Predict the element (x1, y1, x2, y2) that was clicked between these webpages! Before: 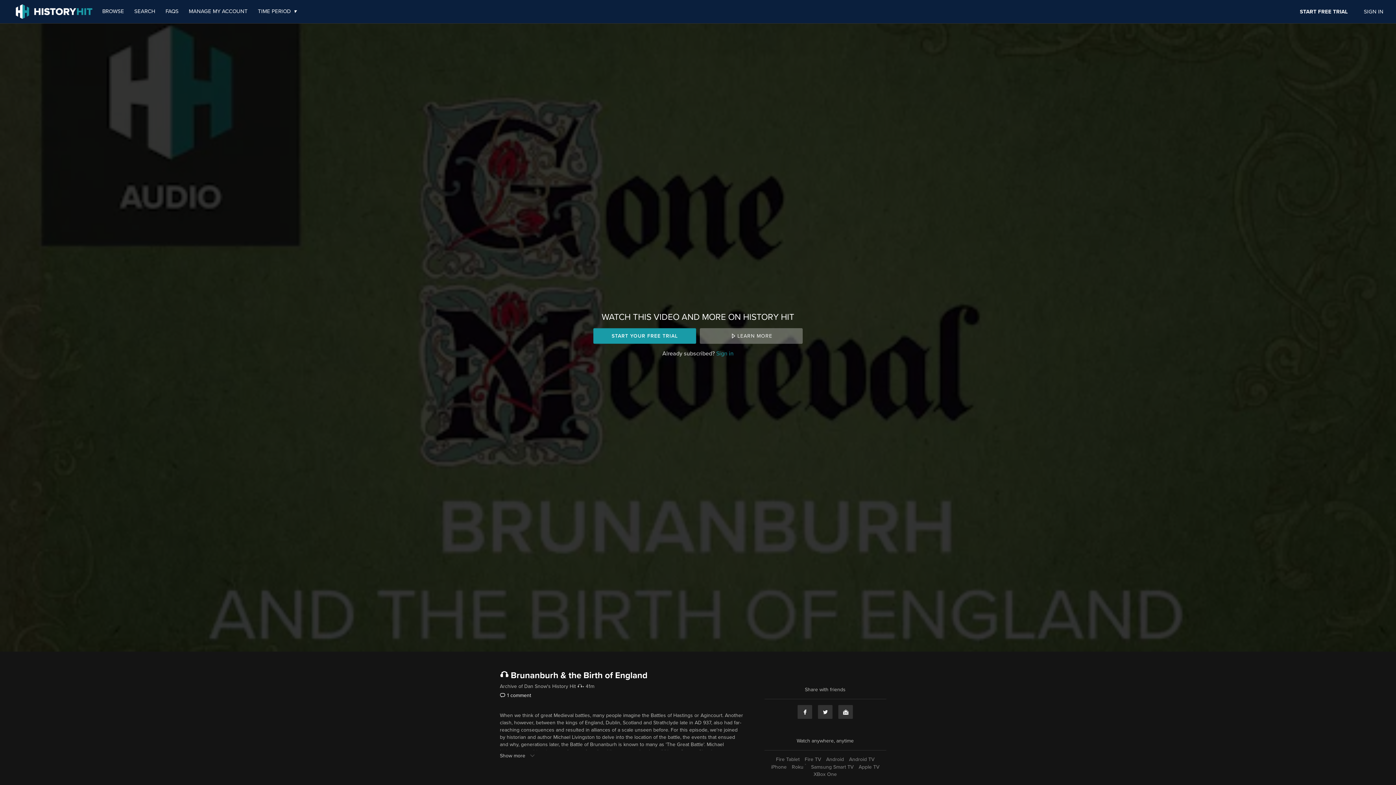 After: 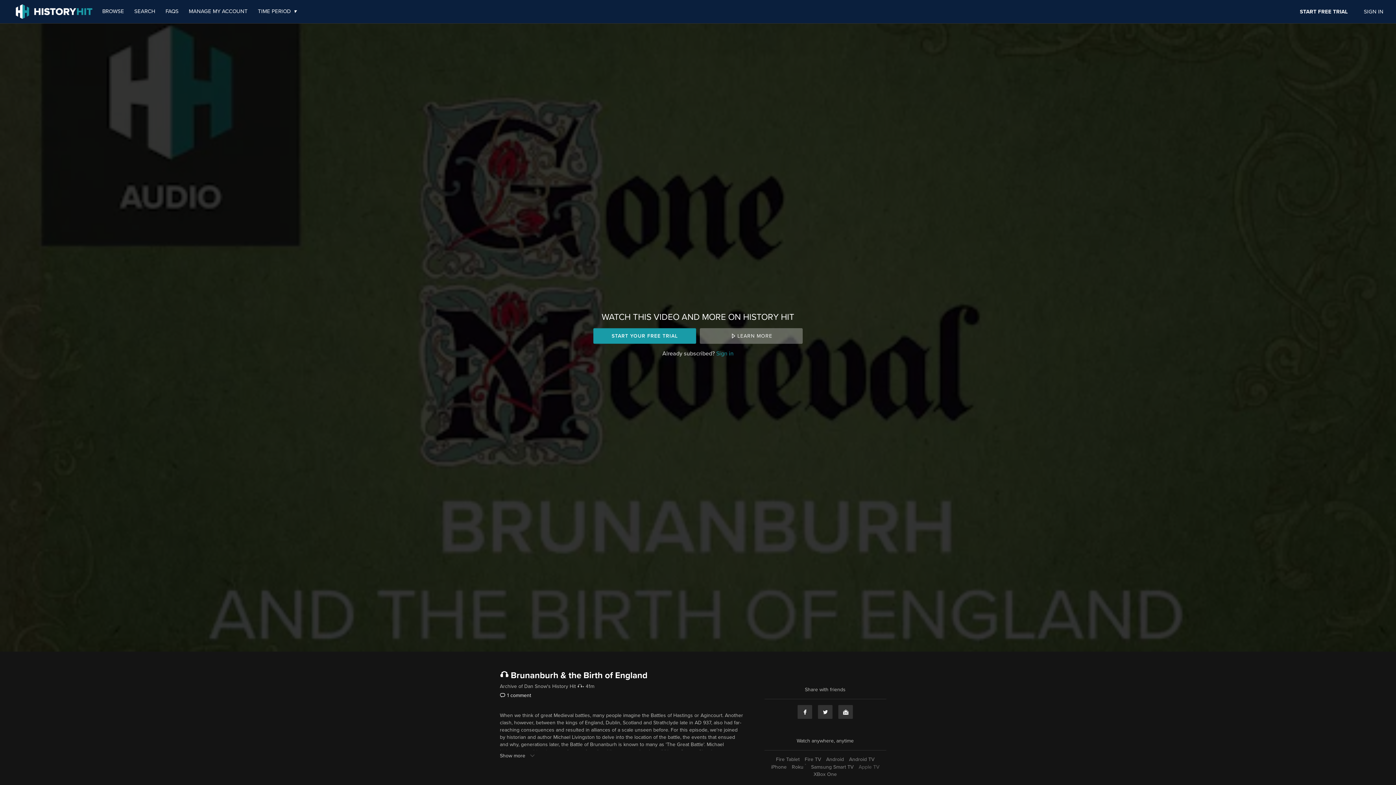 Action: bbox: (857, 763, 881, 771) label: Apple TV